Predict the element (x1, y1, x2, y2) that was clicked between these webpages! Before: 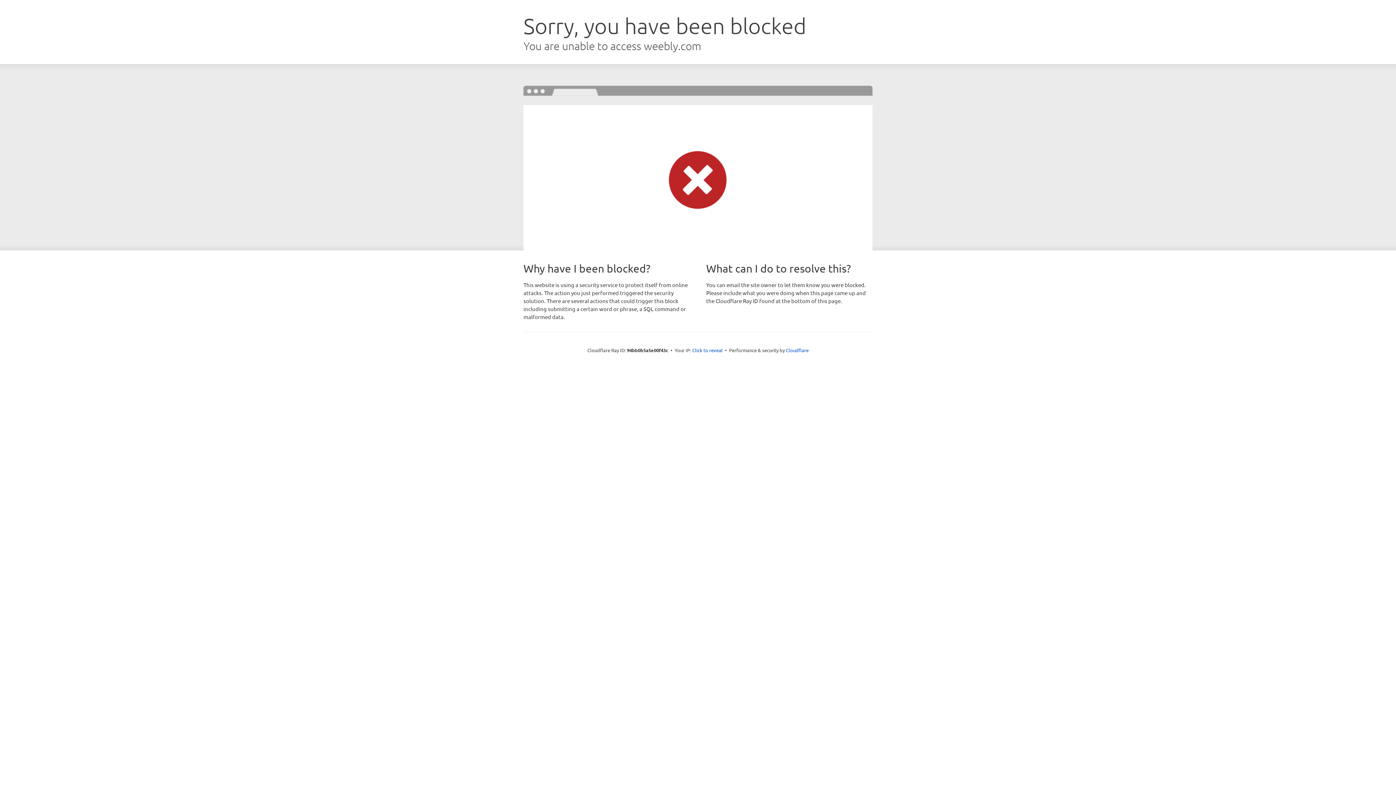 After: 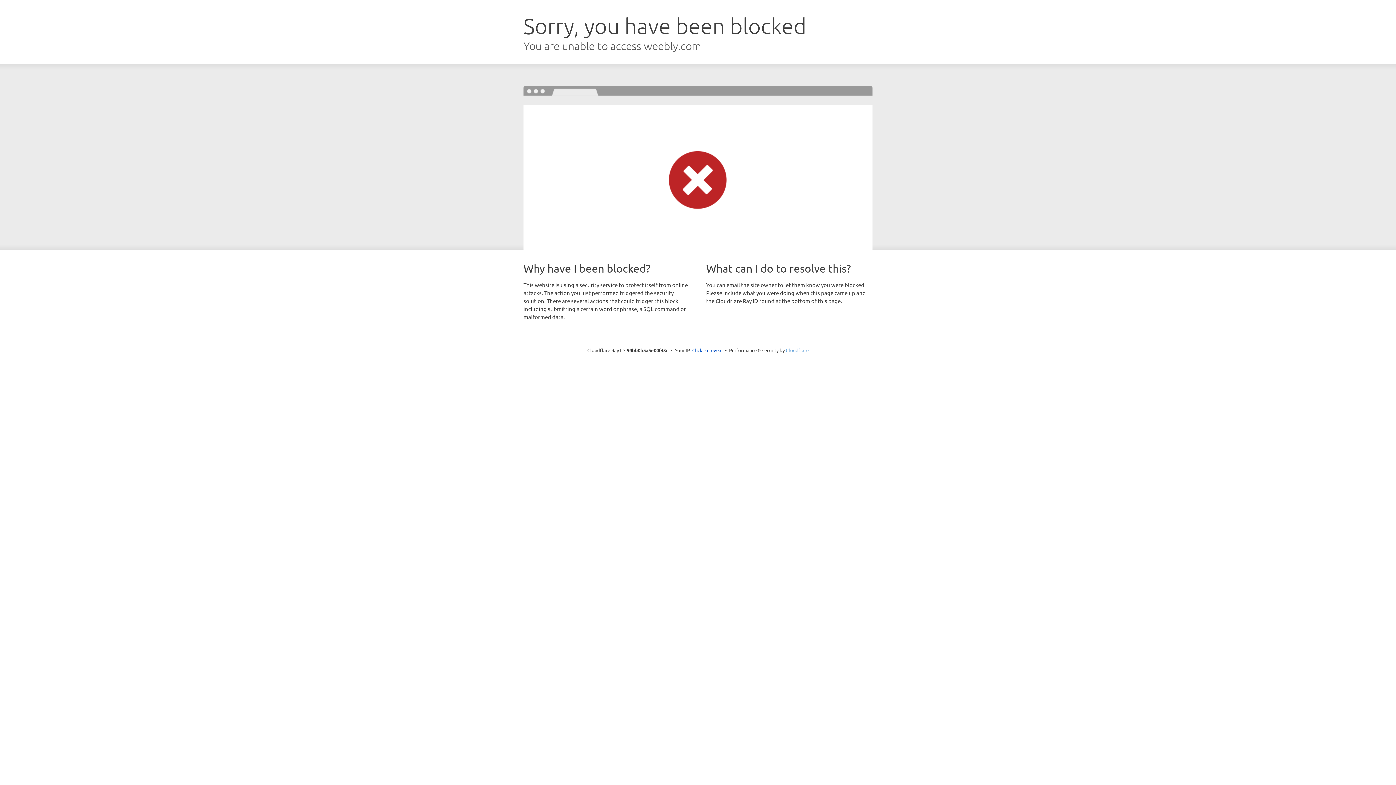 Action: bbox: (786, 347, 808, 353) label: Cloudflare